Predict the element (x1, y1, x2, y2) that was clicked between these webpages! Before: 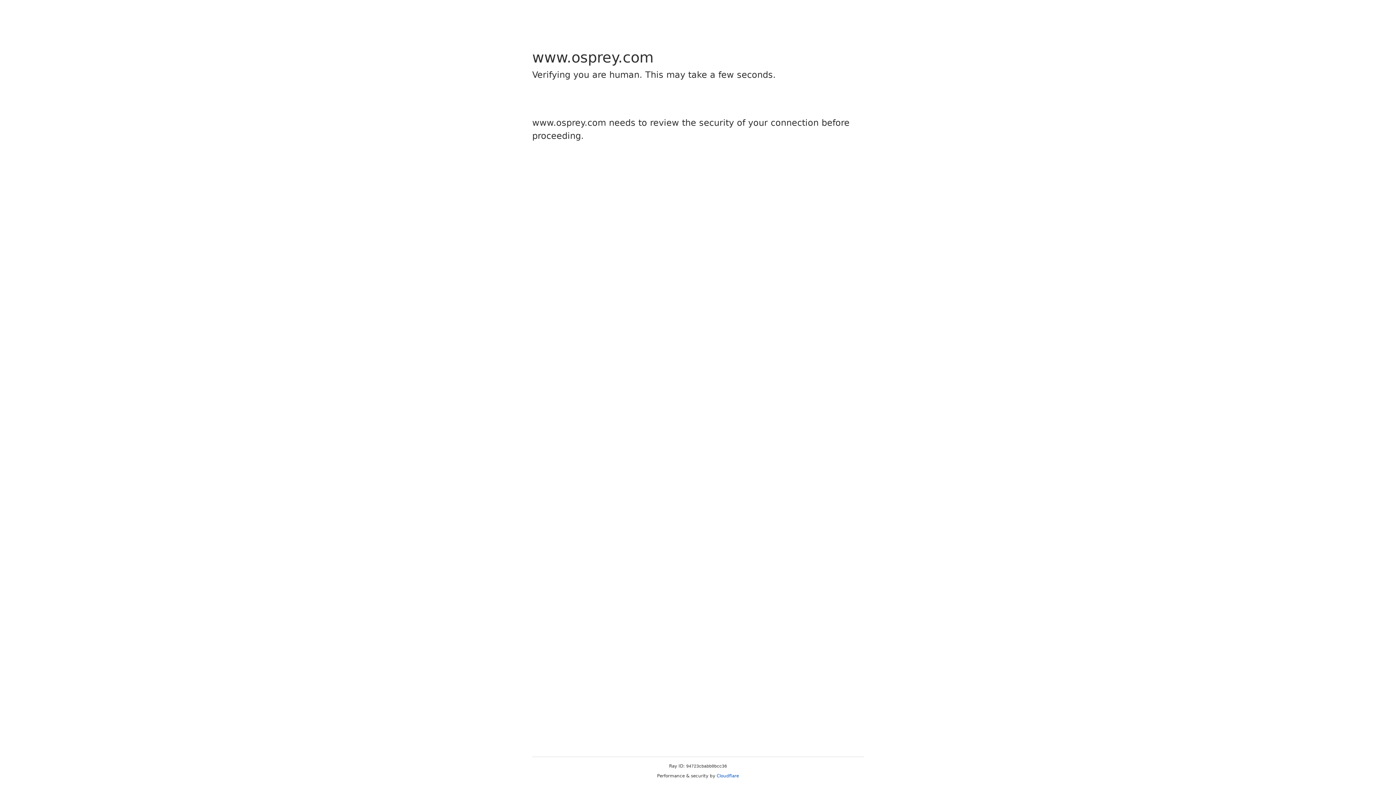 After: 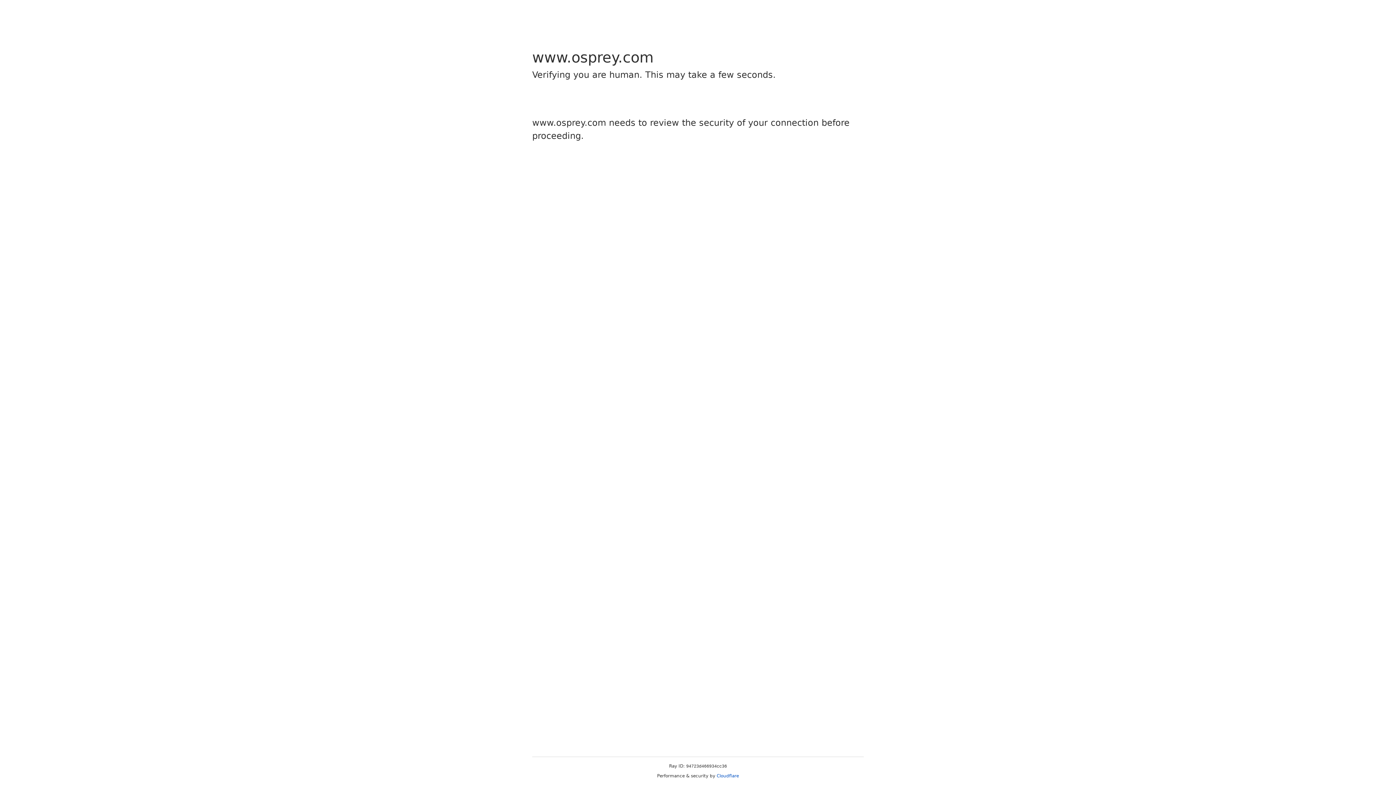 Action: bbox: (716, 773, 739, 778) label: Cloudflare